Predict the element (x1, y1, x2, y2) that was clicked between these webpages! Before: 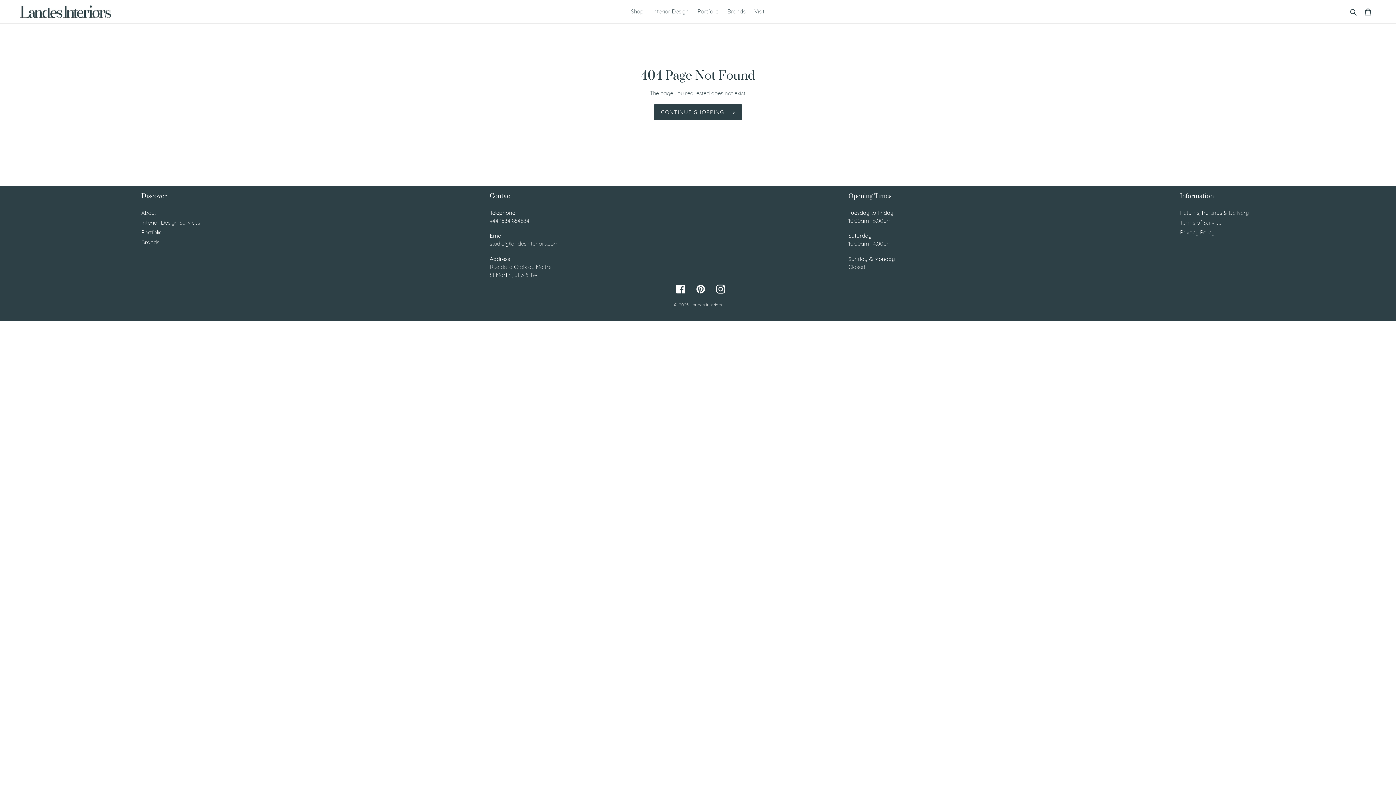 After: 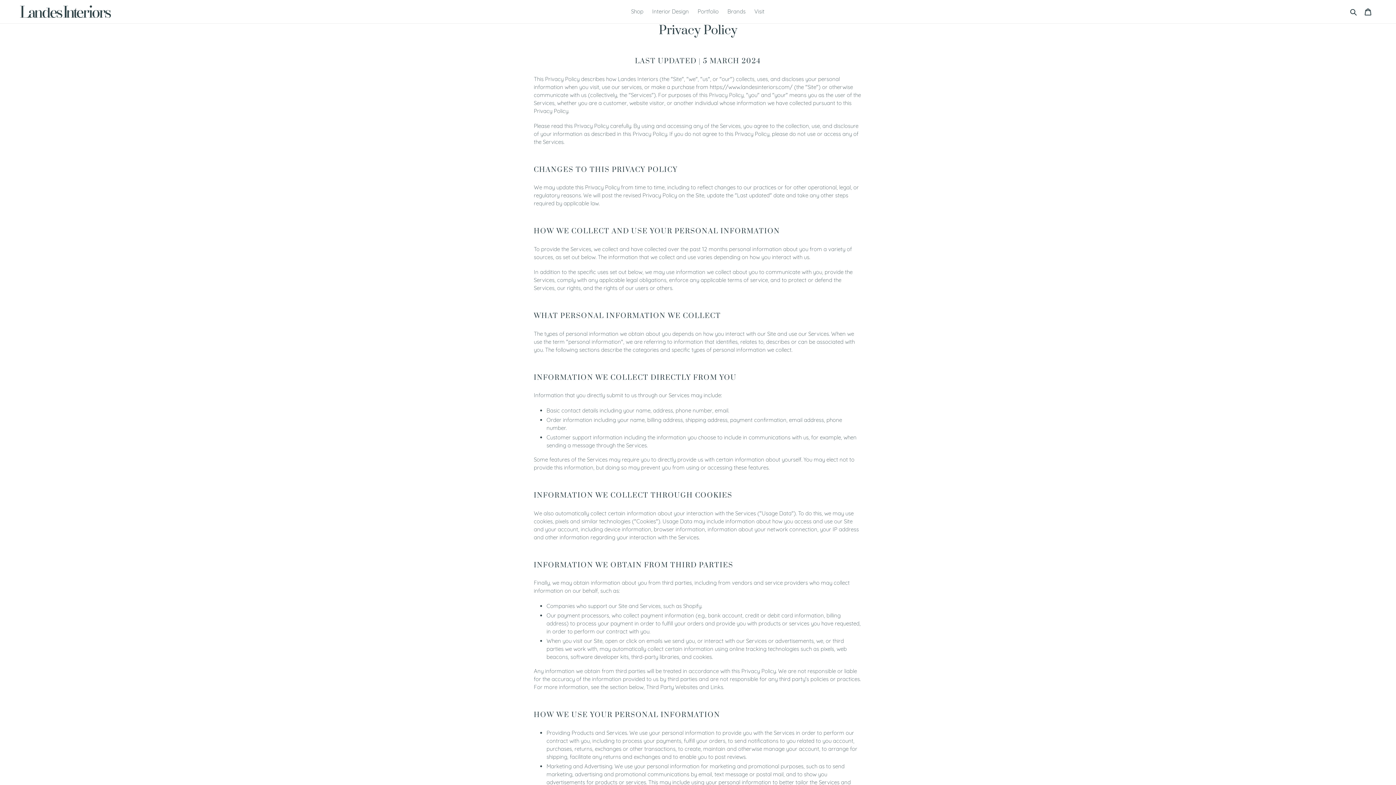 Action: label: Privacy Policy bbox: (1180, 229, 1214, 235)